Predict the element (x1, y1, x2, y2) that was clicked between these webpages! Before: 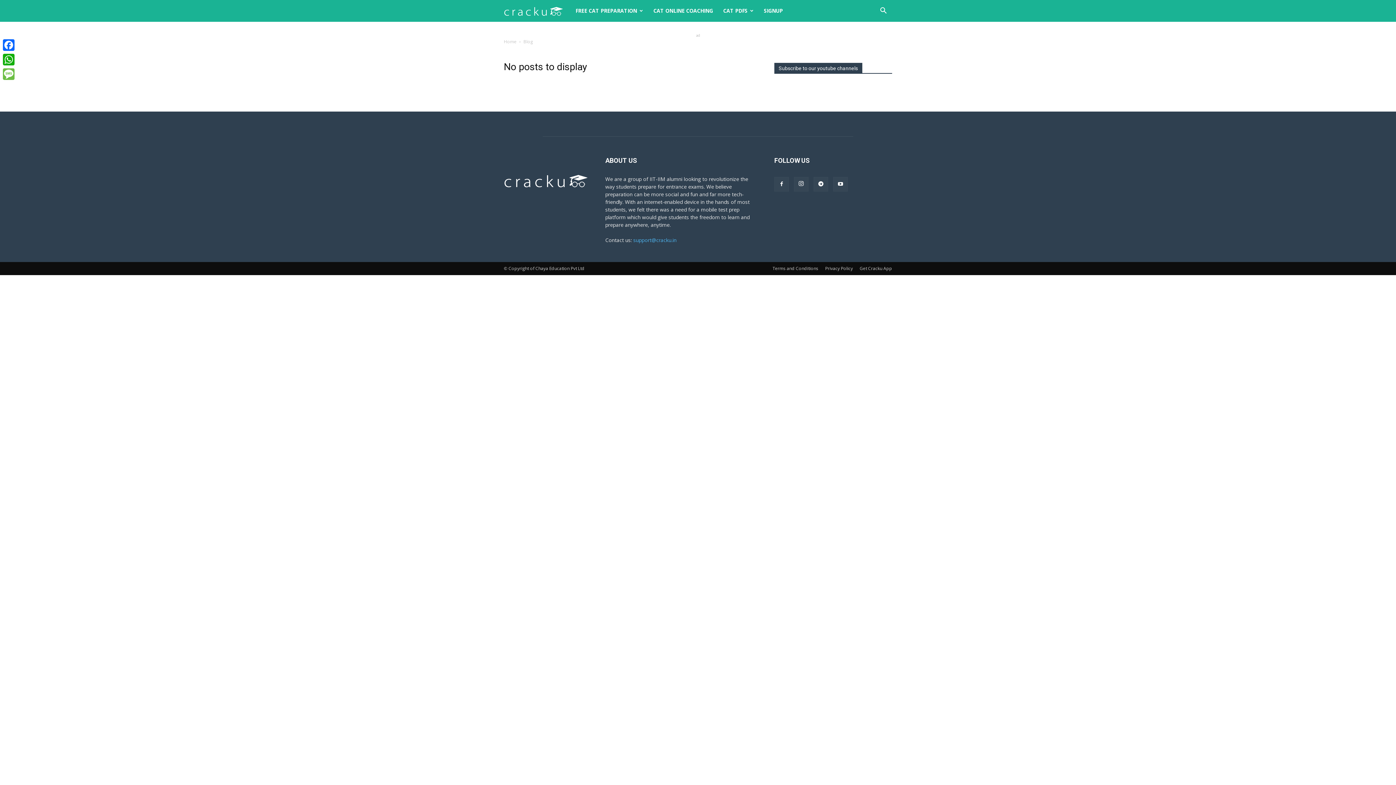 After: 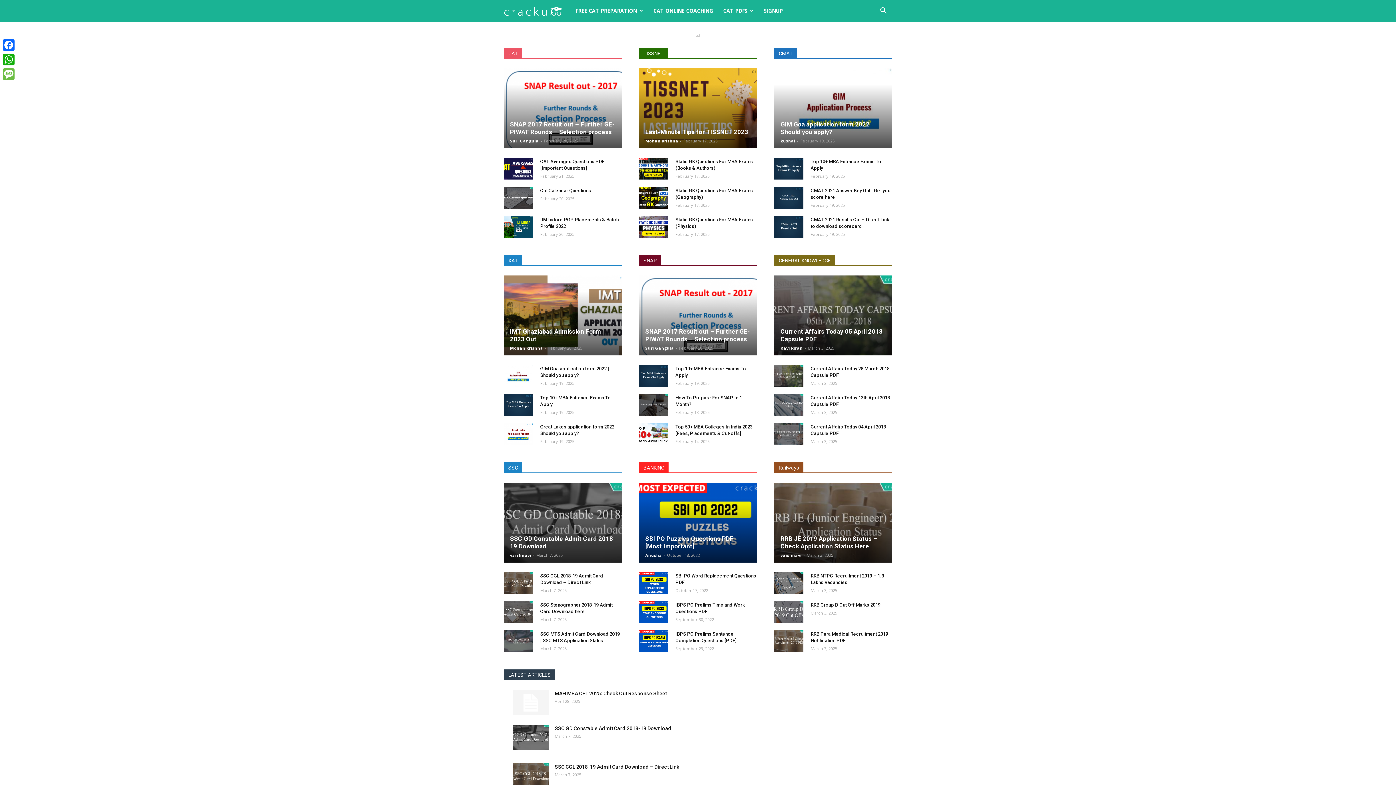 Action: bbox: (504, 190, 588, 196)